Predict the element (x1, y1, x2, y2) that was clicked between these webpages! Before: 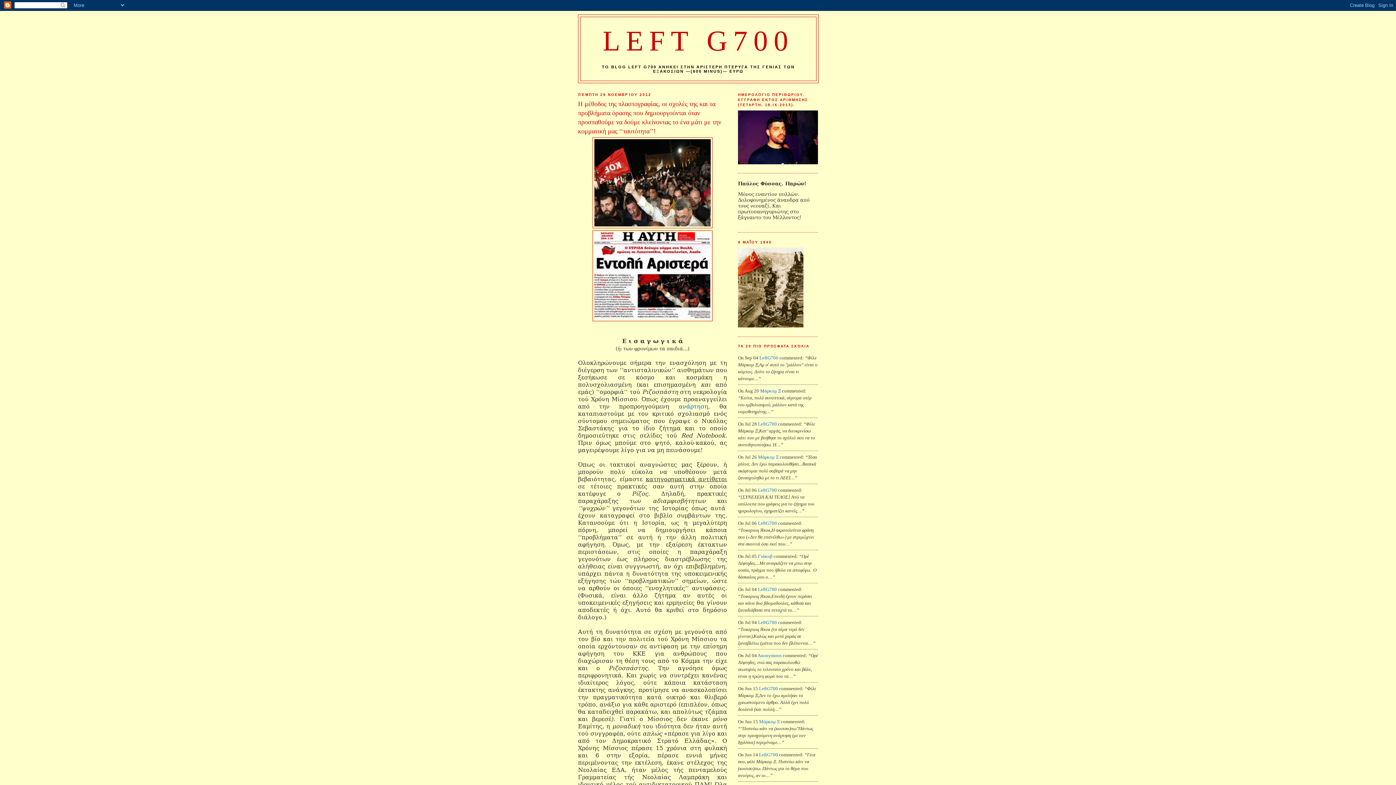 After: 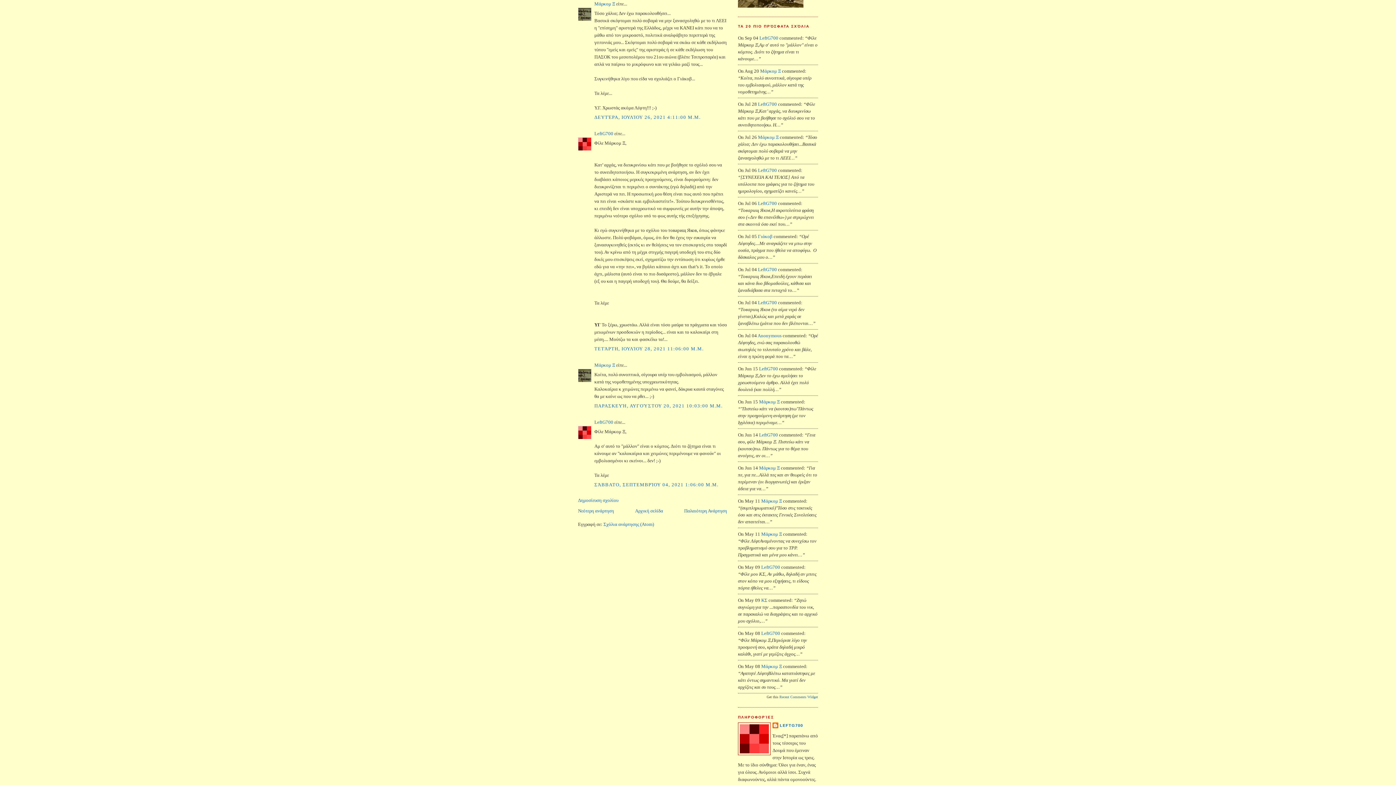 Action: label: Μάρκομ Ξ bbox: (758, 454, 778, 459)